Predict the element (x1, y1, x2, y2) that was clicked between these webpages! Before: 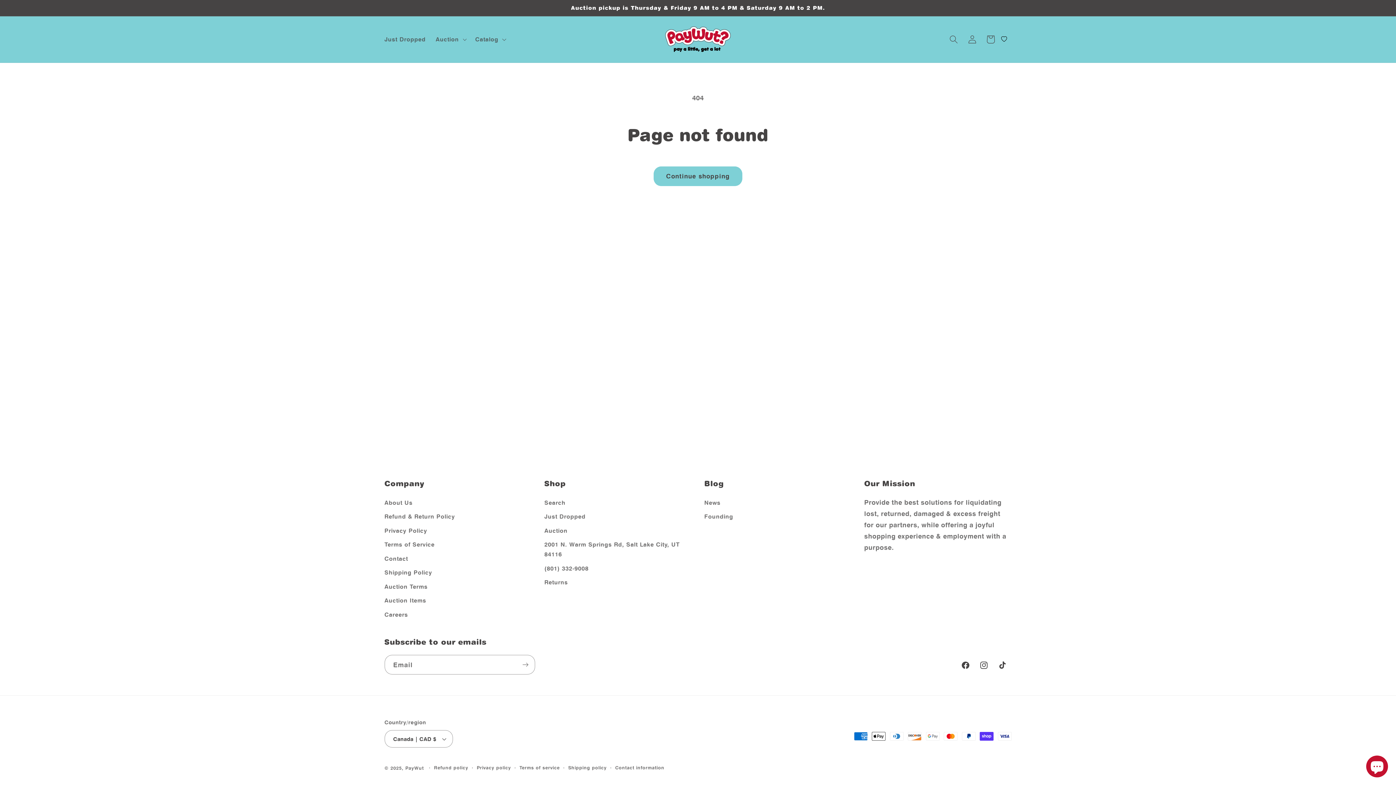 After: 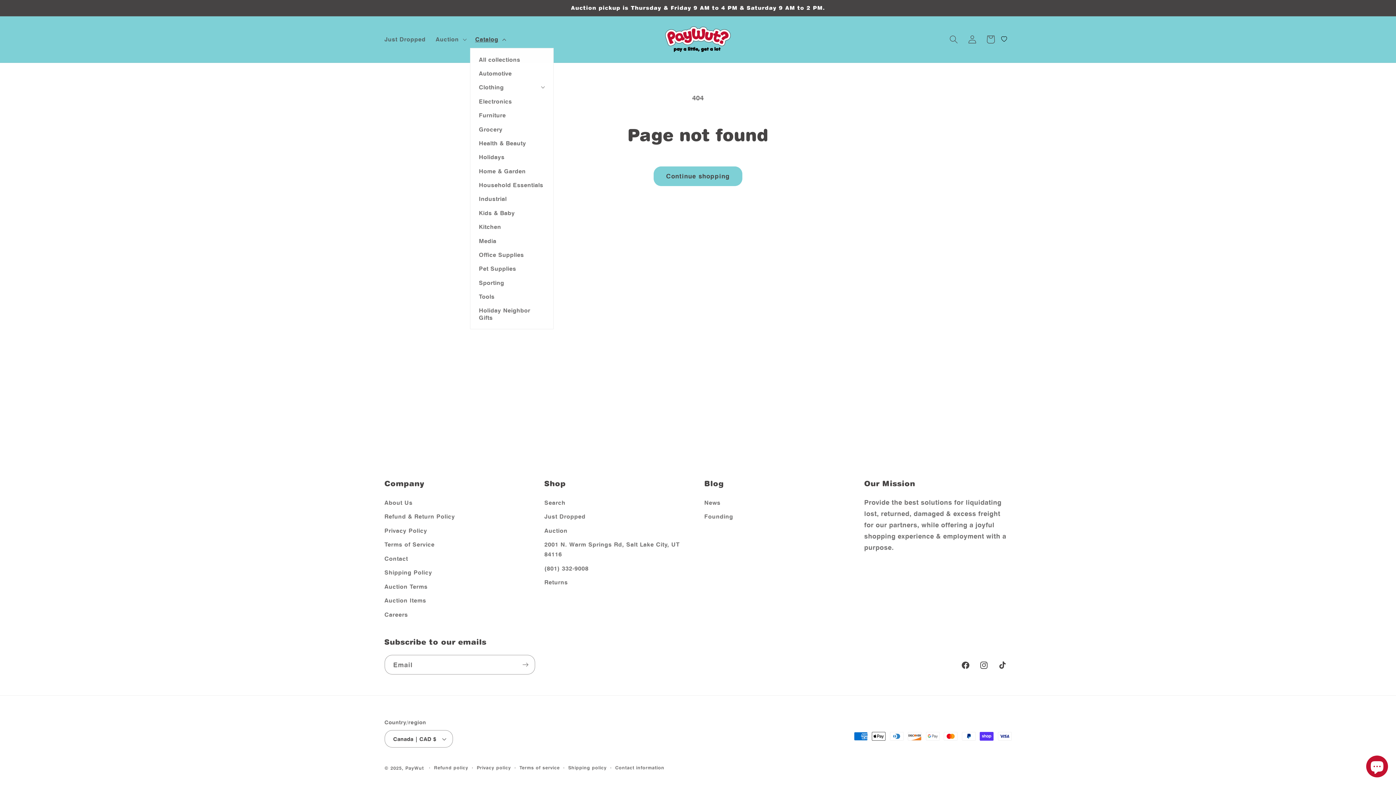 Action: label: Catalog bbox: (470, 30, 509, 48)